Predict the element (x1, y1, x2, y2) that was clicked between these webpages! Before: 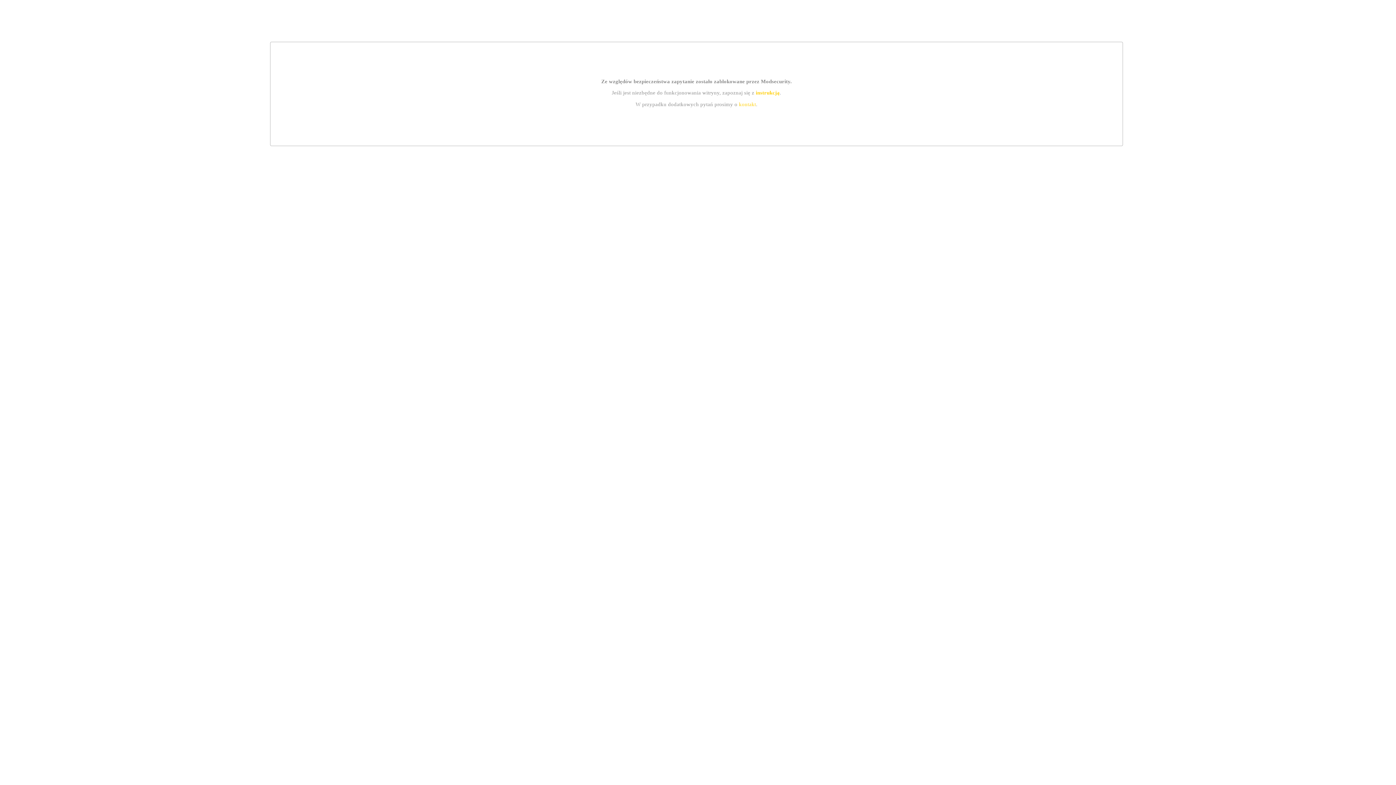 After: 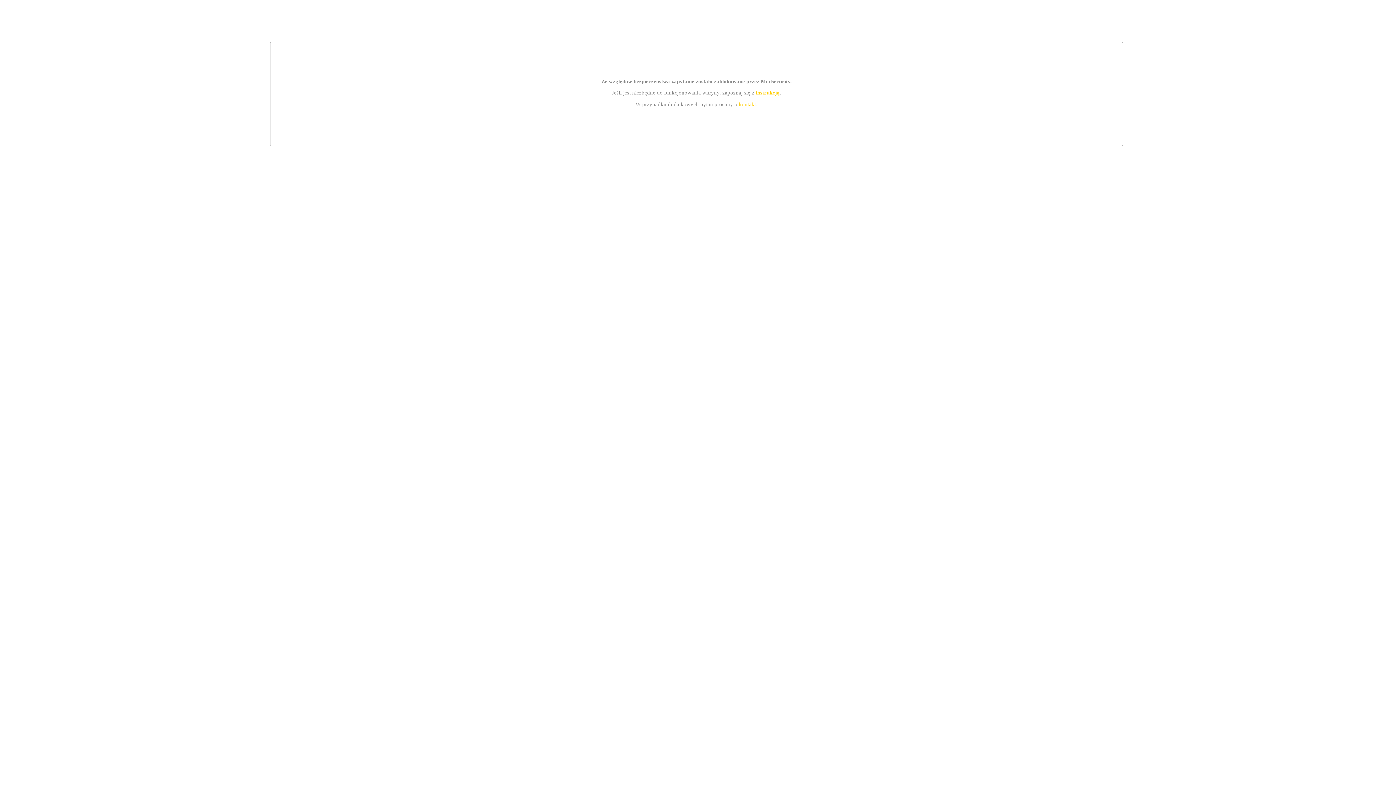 Action: bbox: (739, 101, 756, 107) label: kontakt